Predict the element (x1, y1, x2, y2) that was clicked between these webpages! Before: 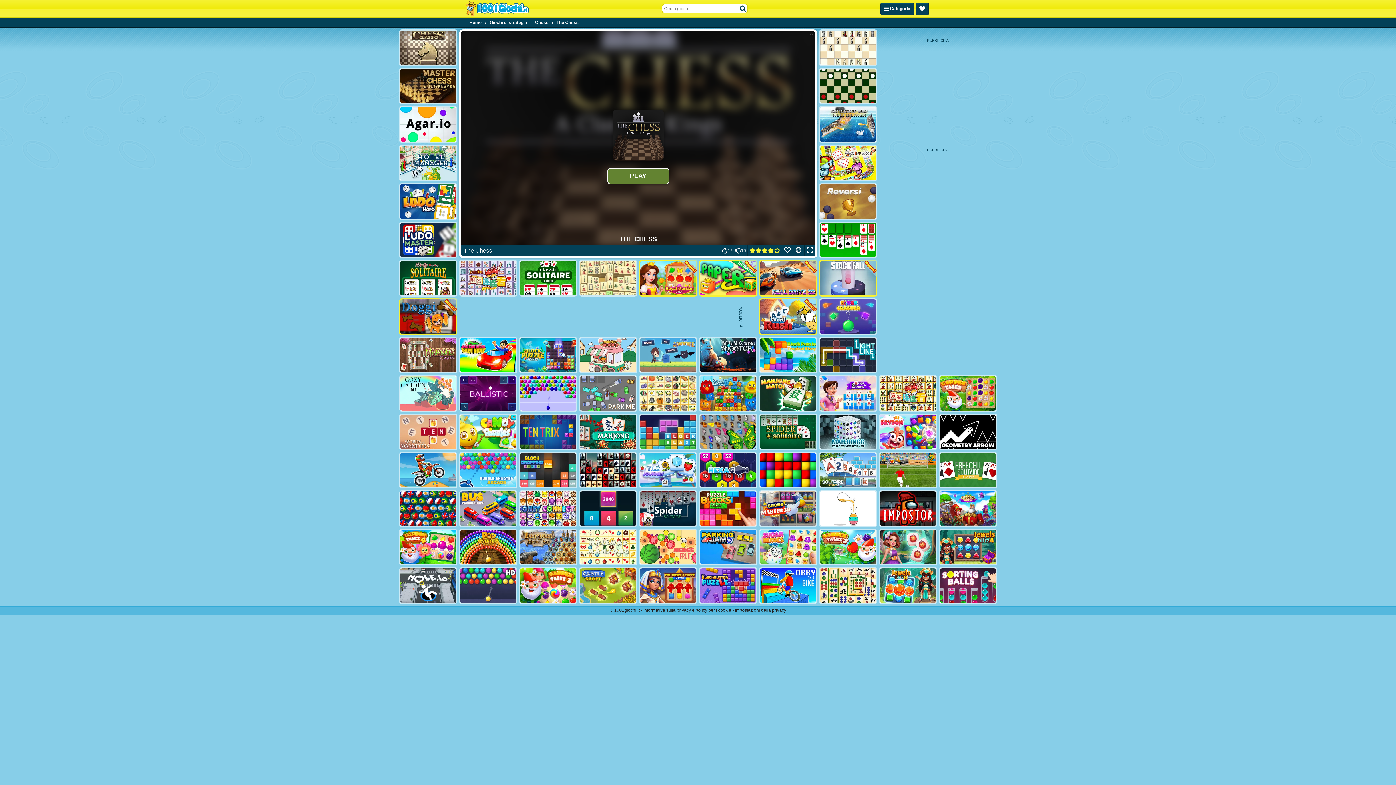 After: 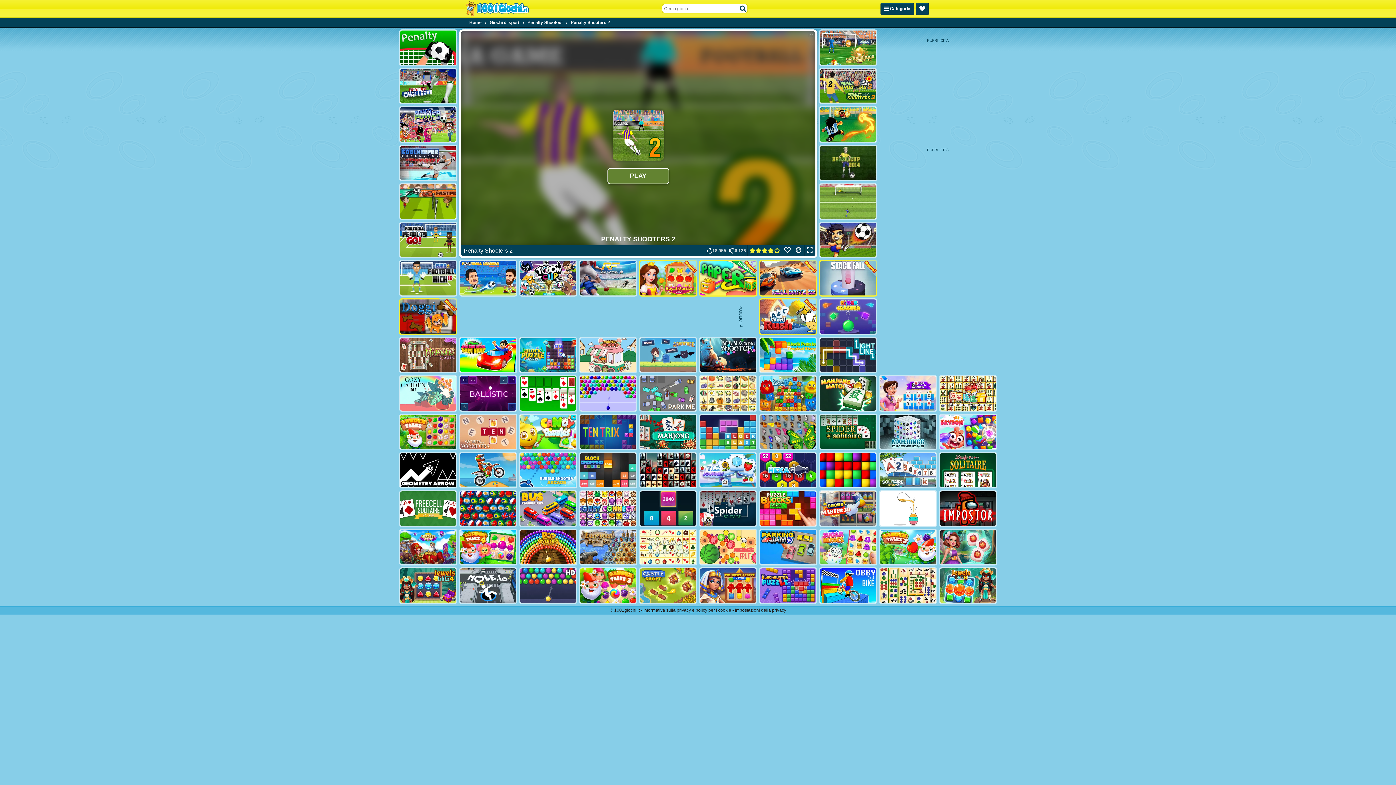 Action: bbox: (879, 452, 937, 488)